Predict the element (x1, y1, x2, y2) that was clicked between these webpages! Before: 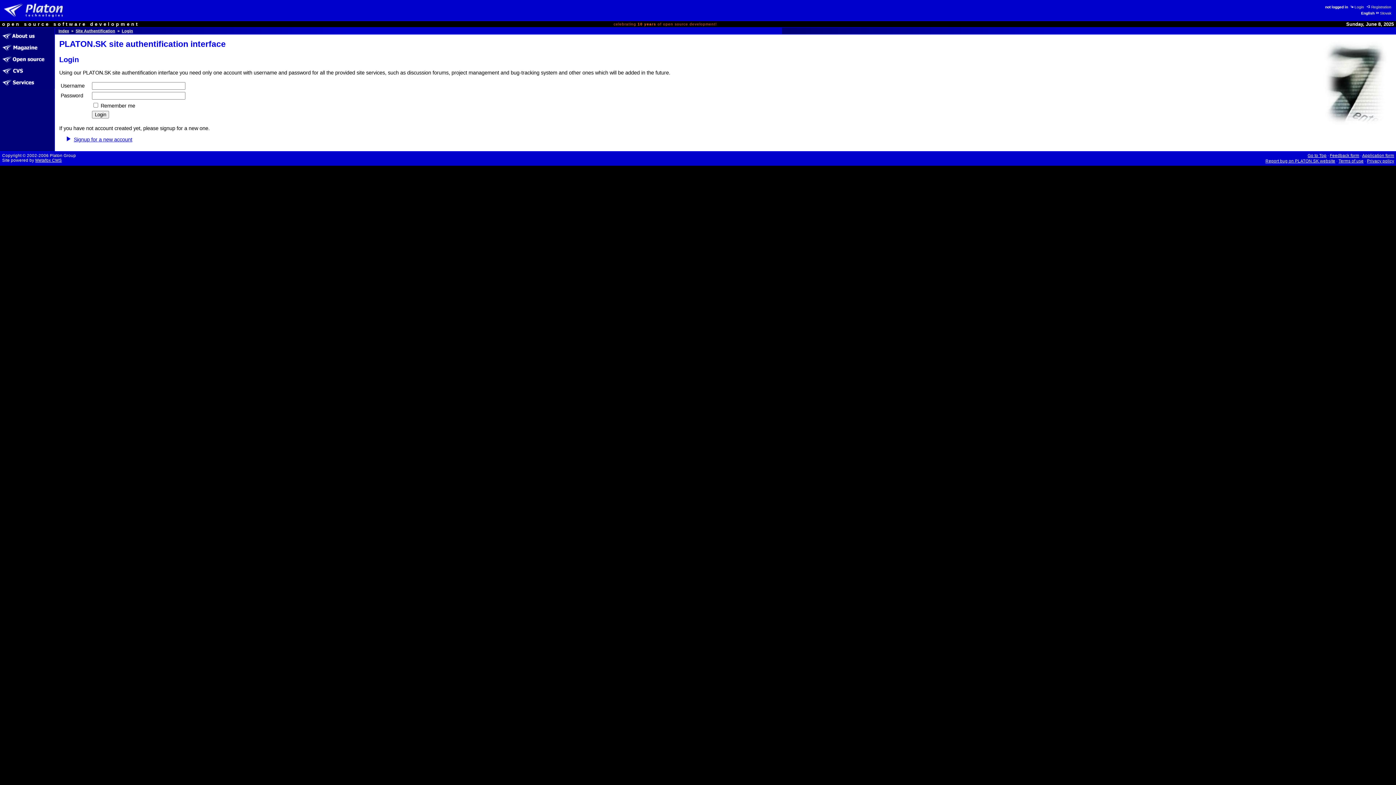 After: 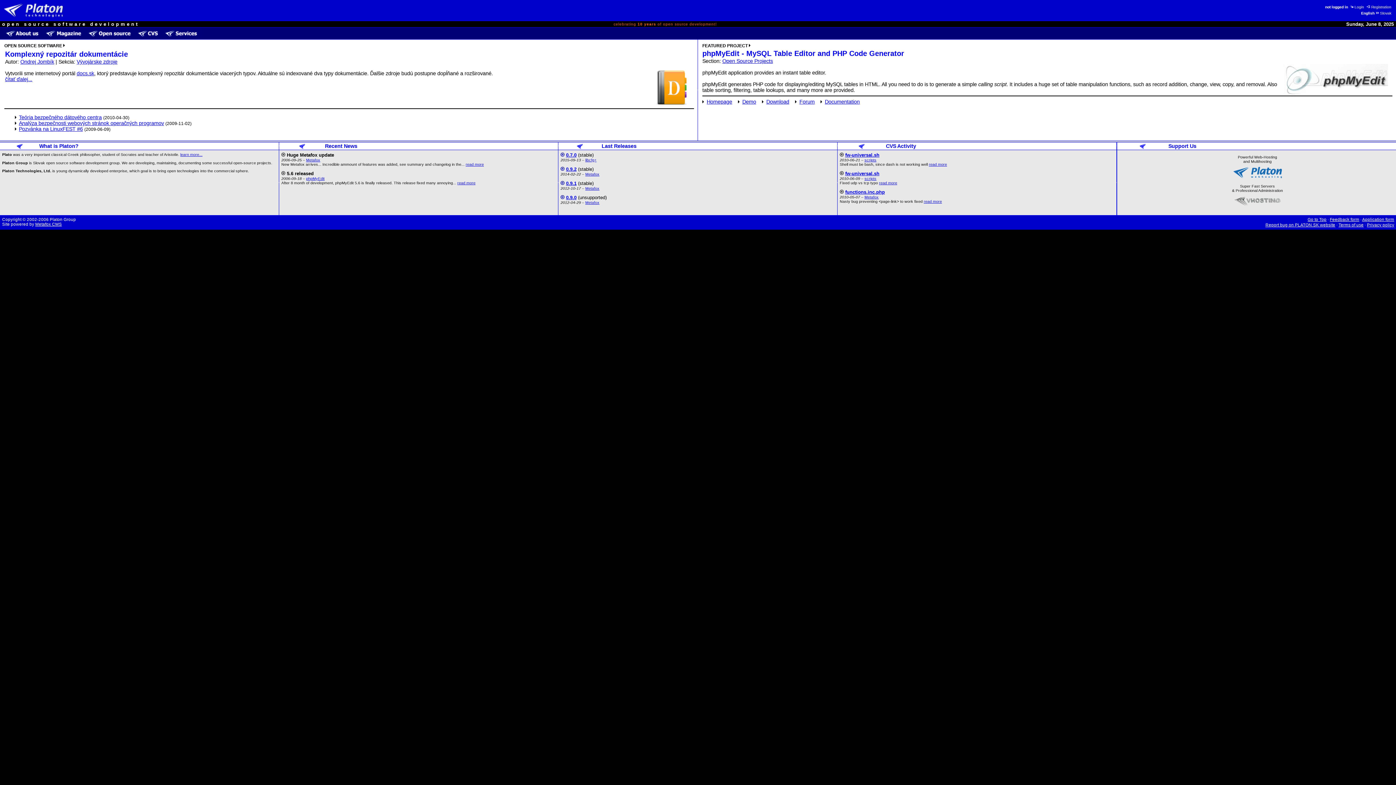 Action: bbox: (0, 5, 69, 12)